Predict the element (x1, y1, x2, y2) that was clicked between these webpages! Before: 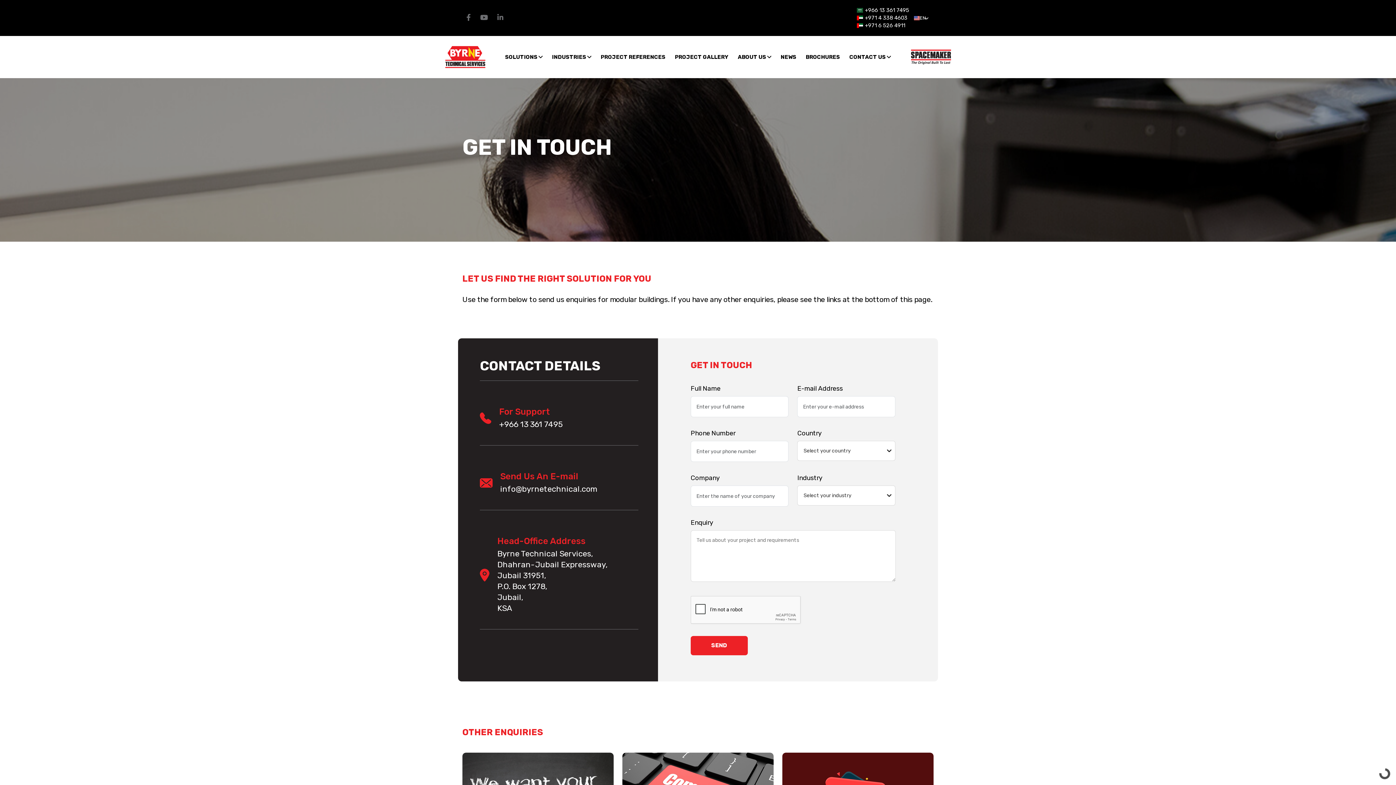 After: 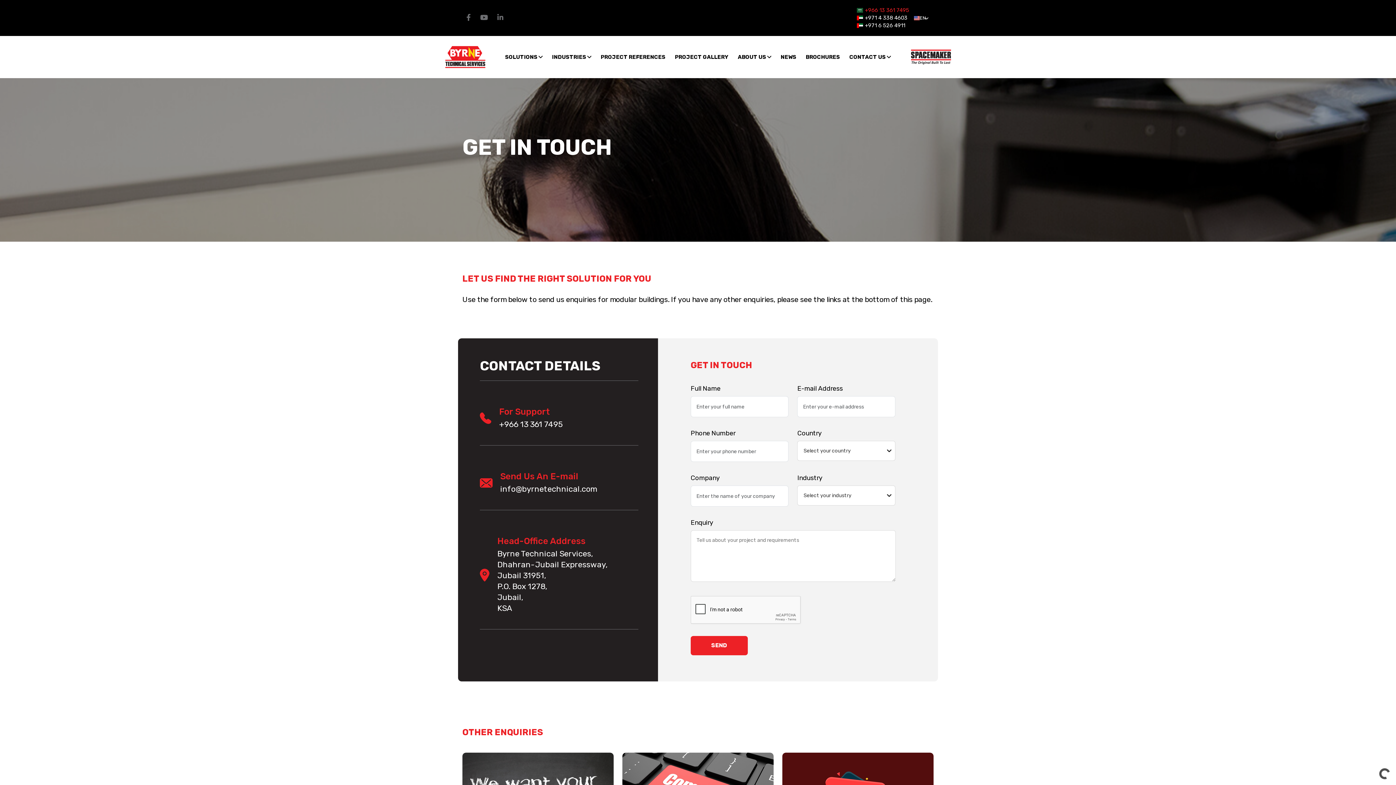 Action: label: +966 13 361 7495 bbox: (857, 6, 909, 14)